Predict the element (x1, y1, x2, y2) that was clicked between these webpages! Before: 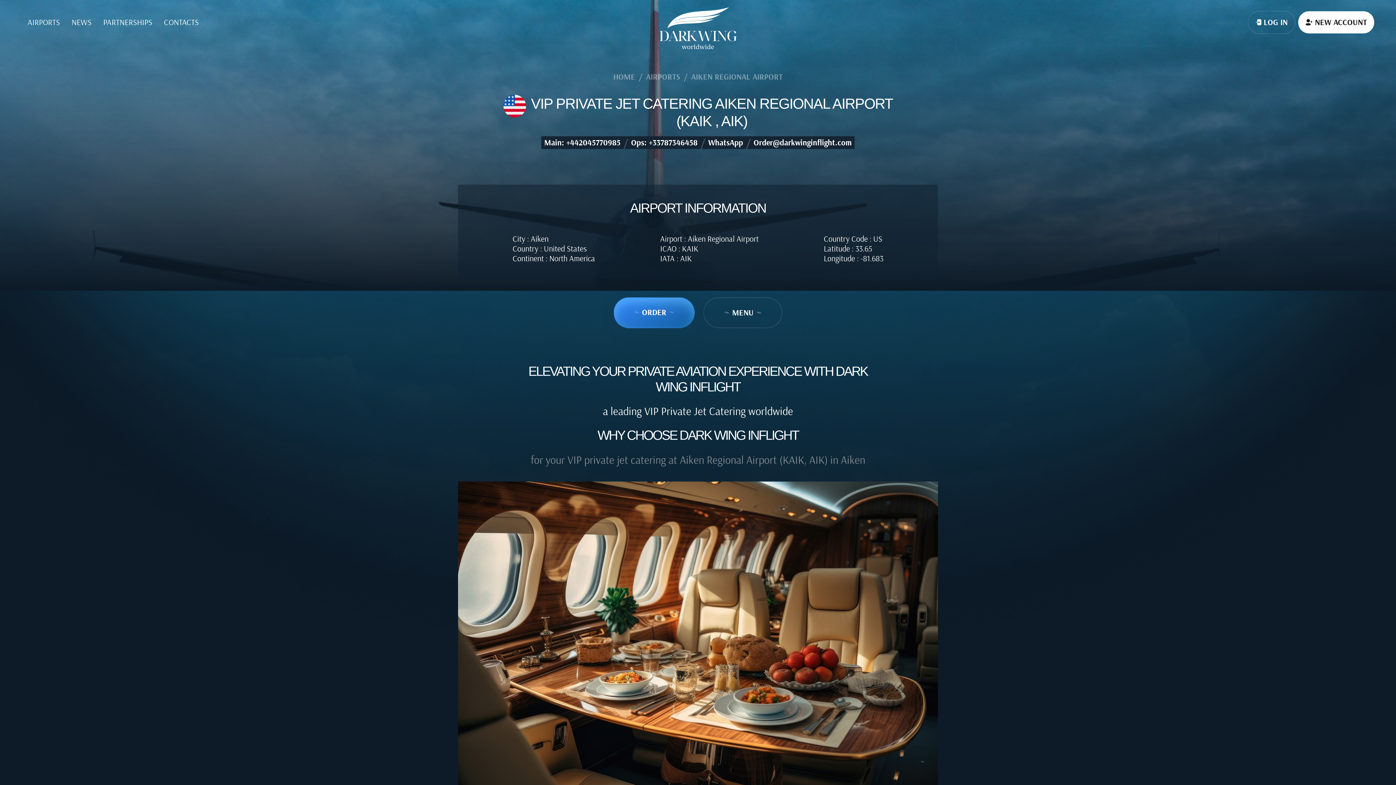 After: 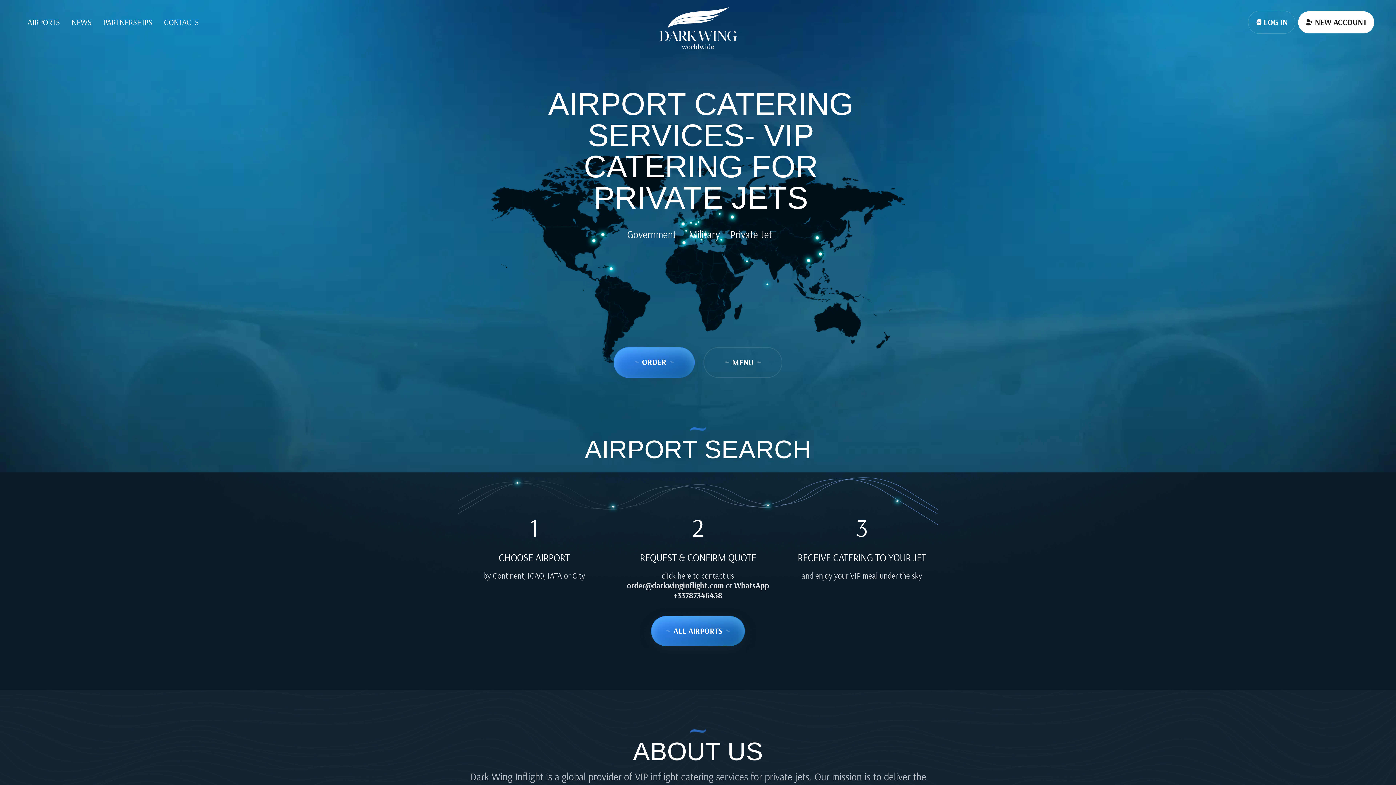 Action: bbox: (658, 7, 737, 49)